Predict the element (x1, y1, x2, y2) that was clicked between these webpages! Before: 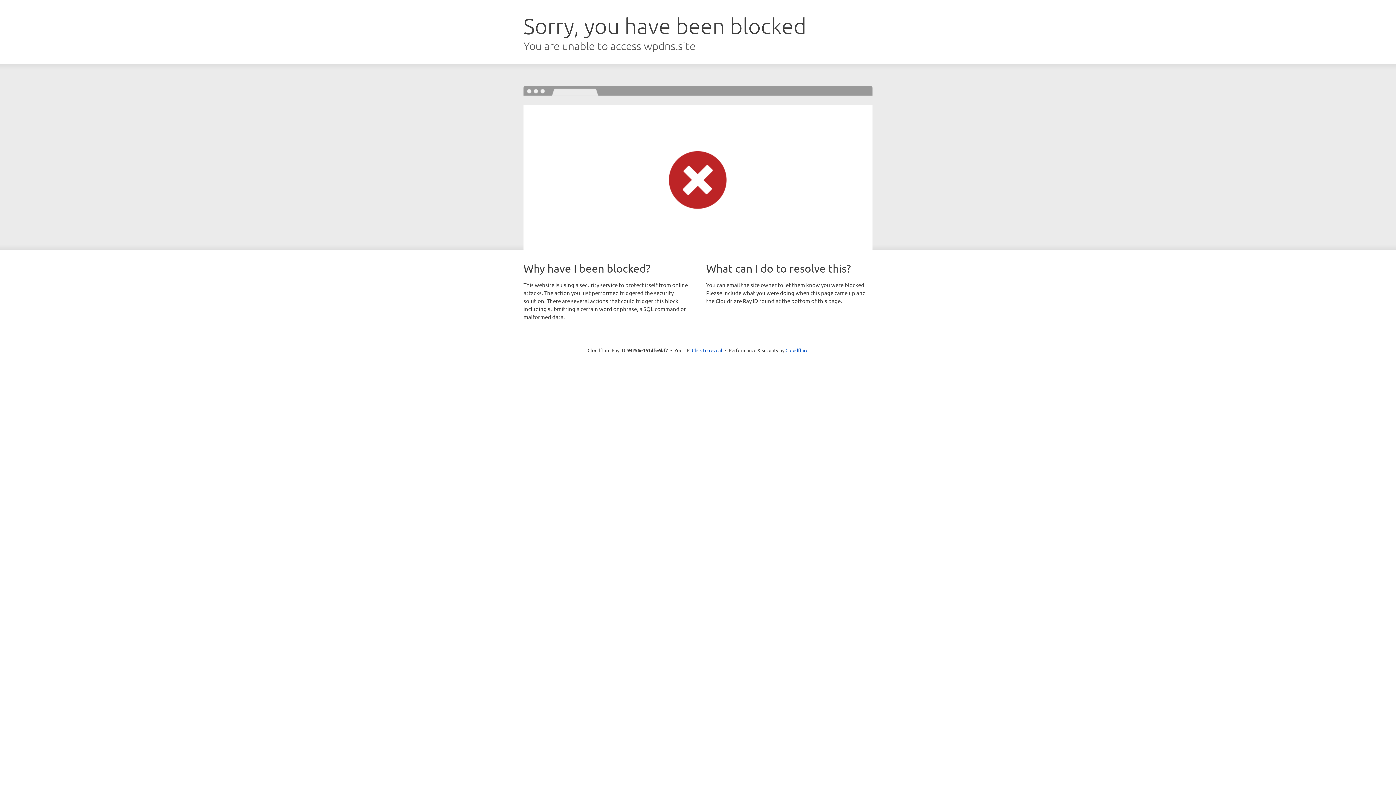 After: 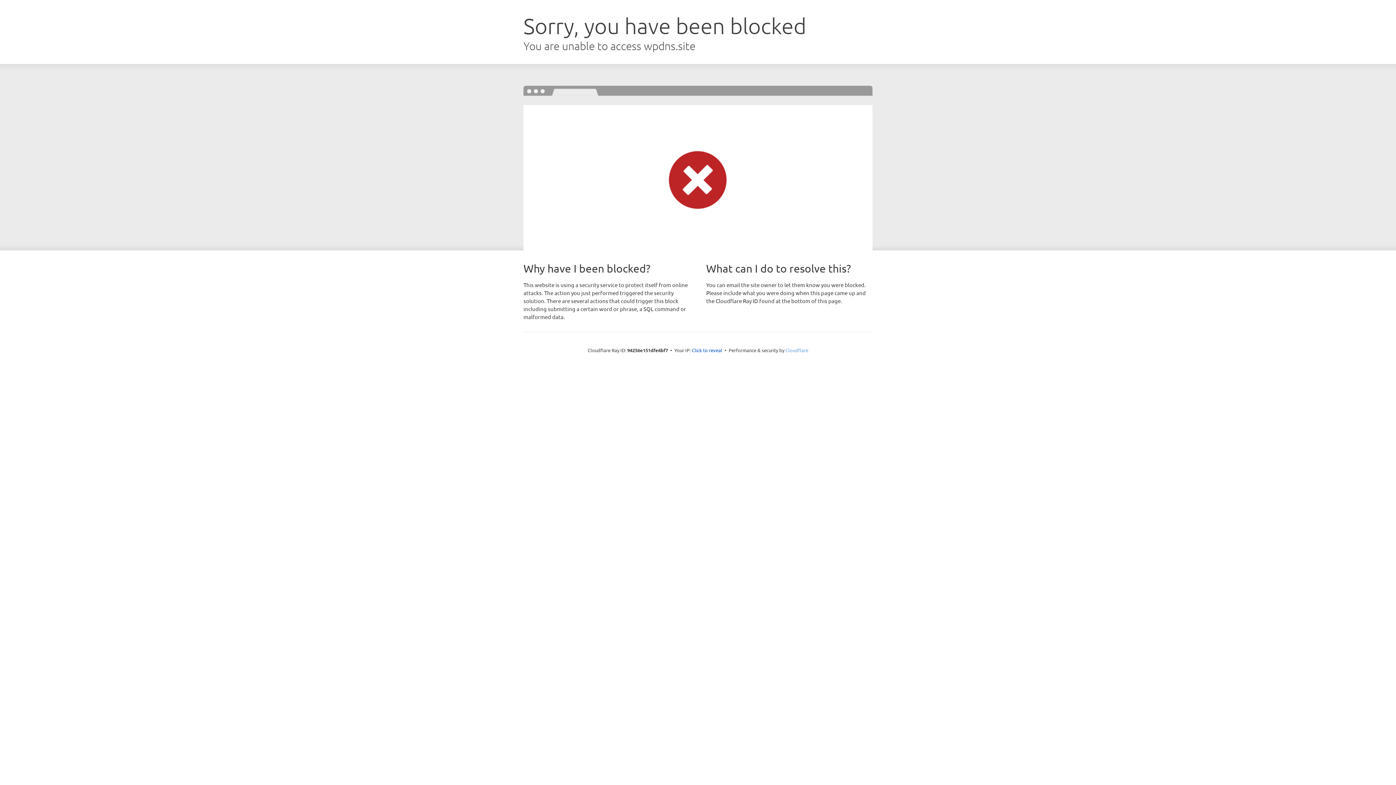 Action: label: Cloudflare bbox: (785, 347, 808, 353)